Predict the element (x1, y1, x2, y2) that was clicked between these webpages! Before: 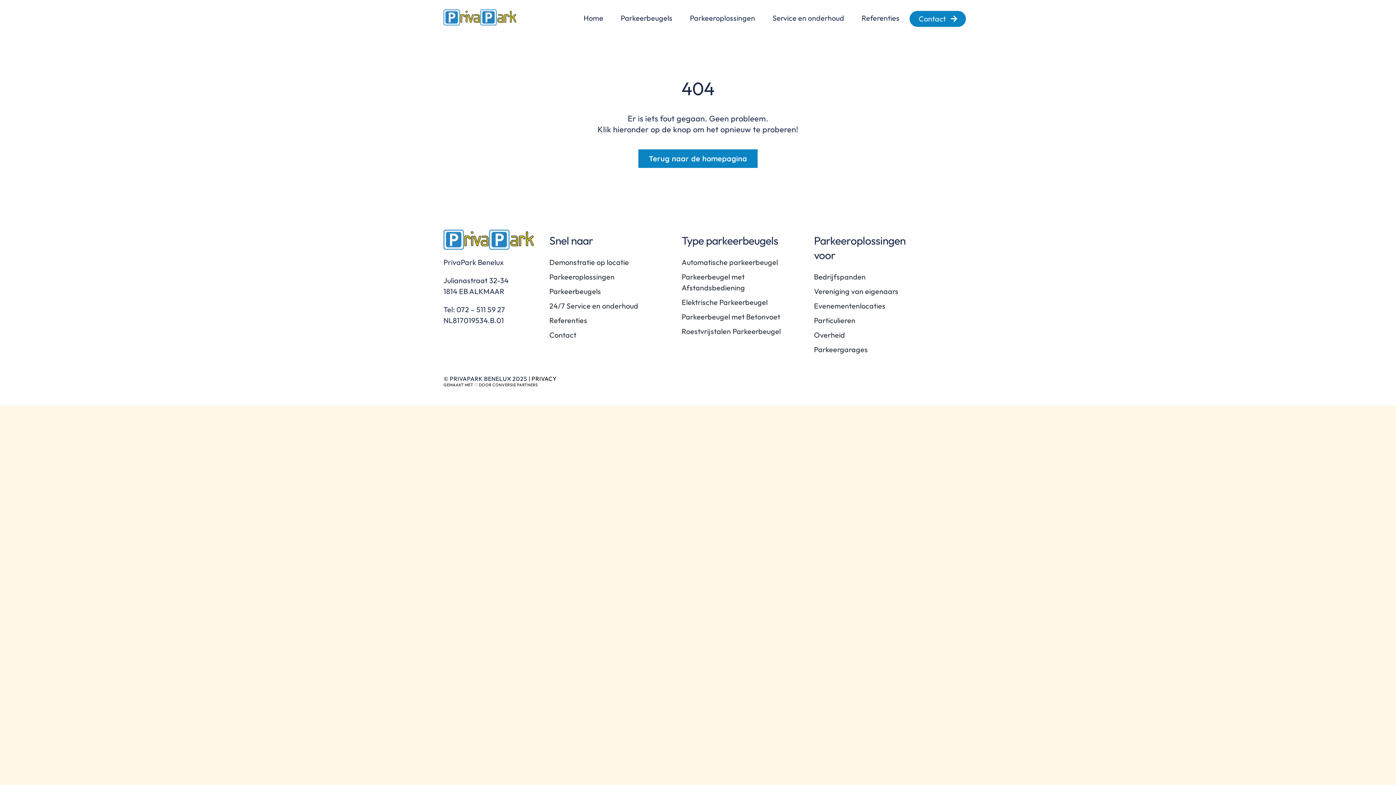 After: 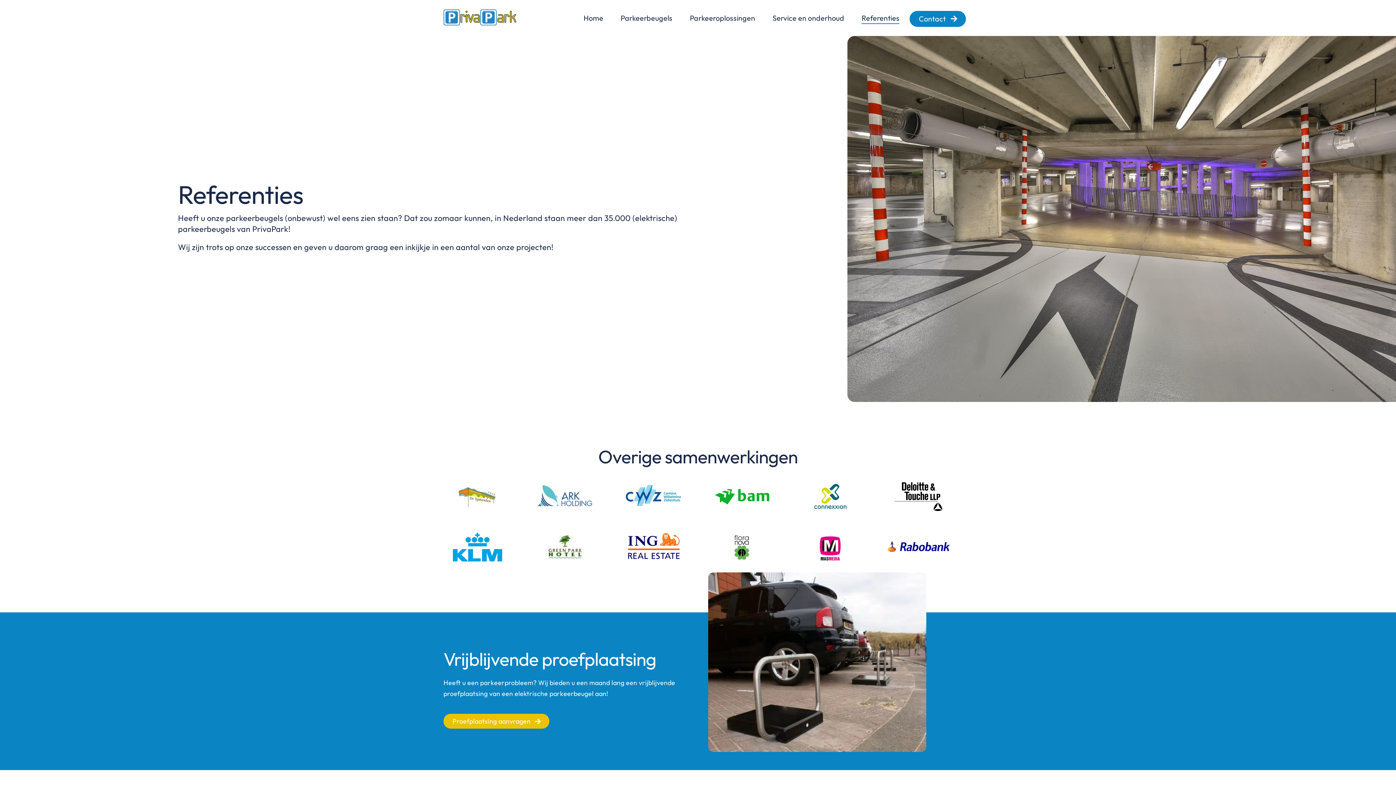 Action: bbox: (549, 315, 661, 326) label: Referenties